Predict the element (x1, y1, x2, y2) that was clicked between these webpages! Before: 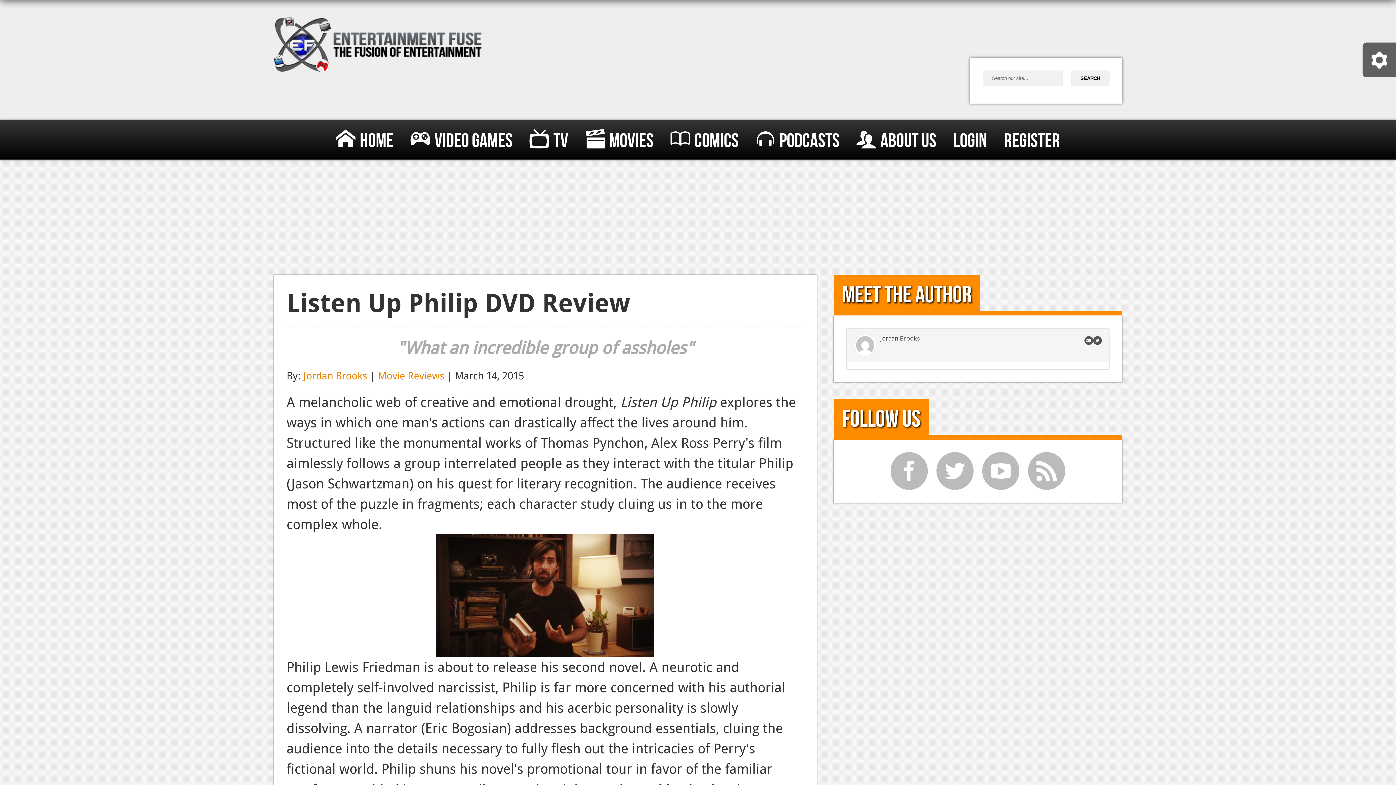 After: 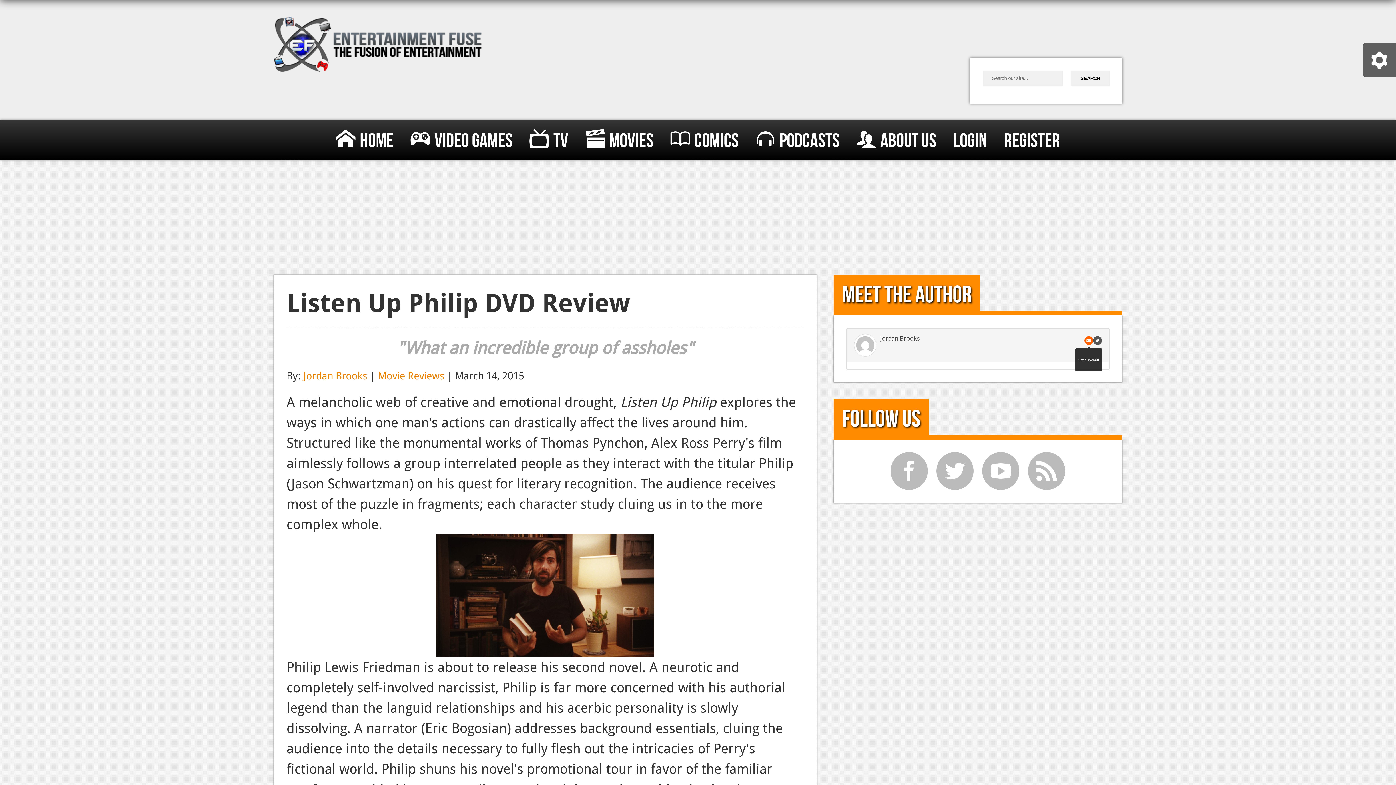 Action: bbox: (1084, 336, 1093, 345)